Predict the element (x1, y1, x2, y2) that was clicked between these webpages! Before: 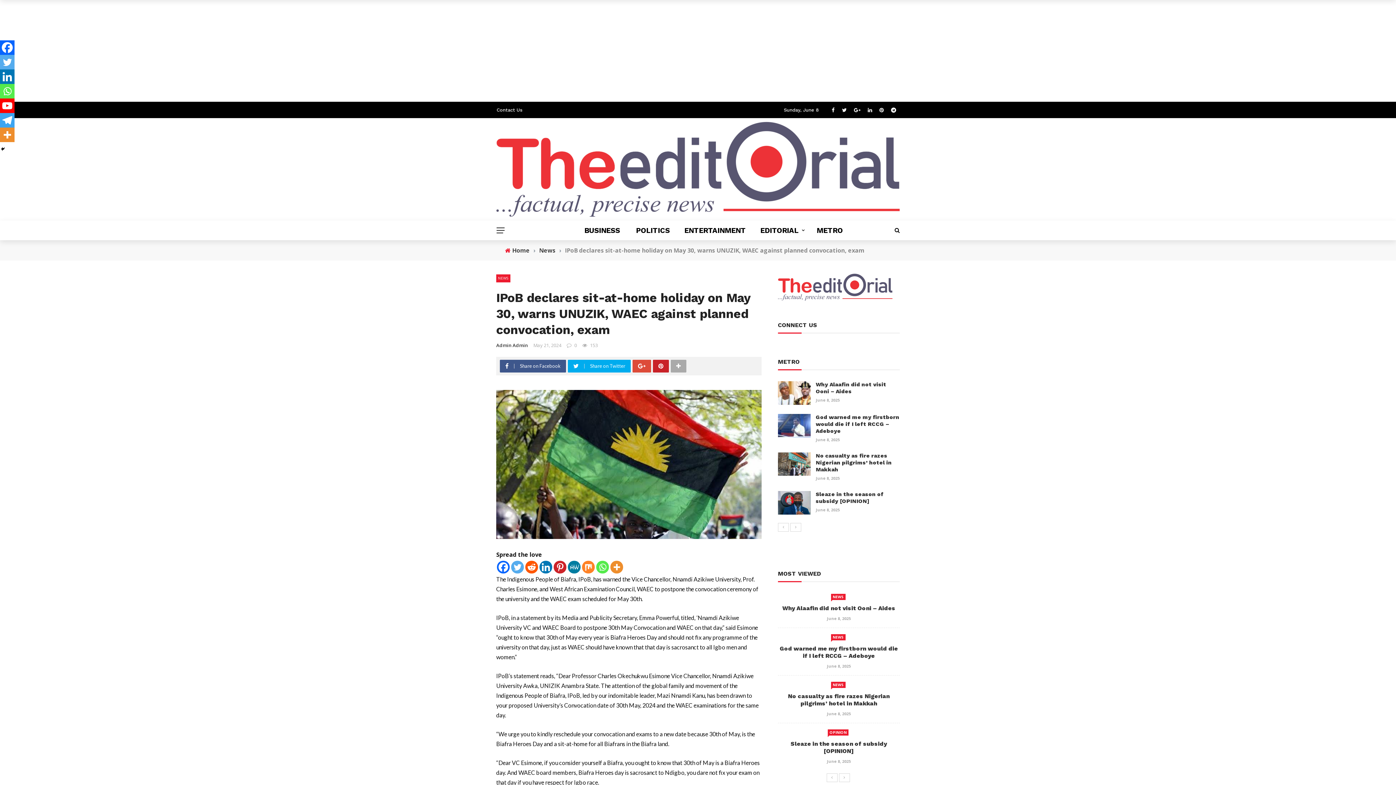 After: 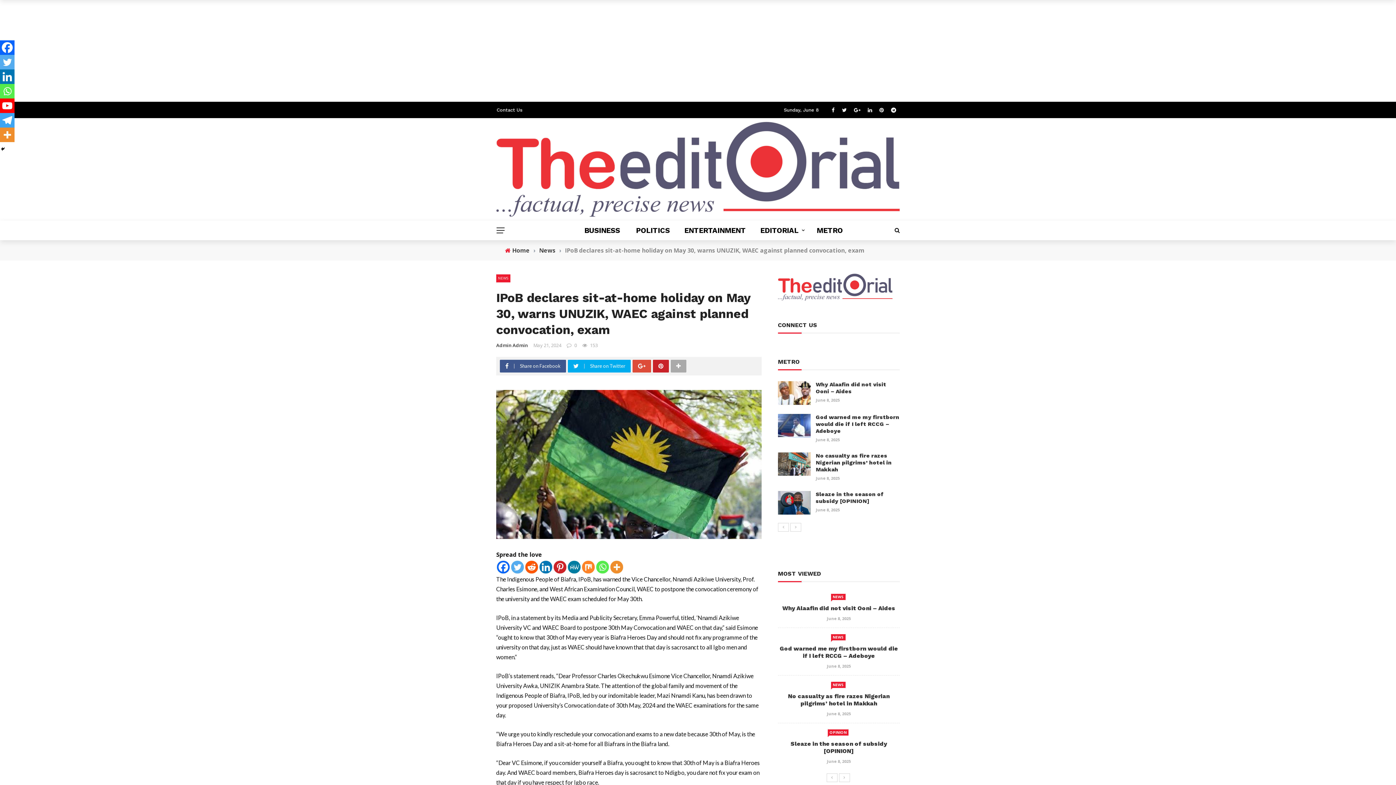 Action: bbox: (0, 113, 14, 127) label: Telegram